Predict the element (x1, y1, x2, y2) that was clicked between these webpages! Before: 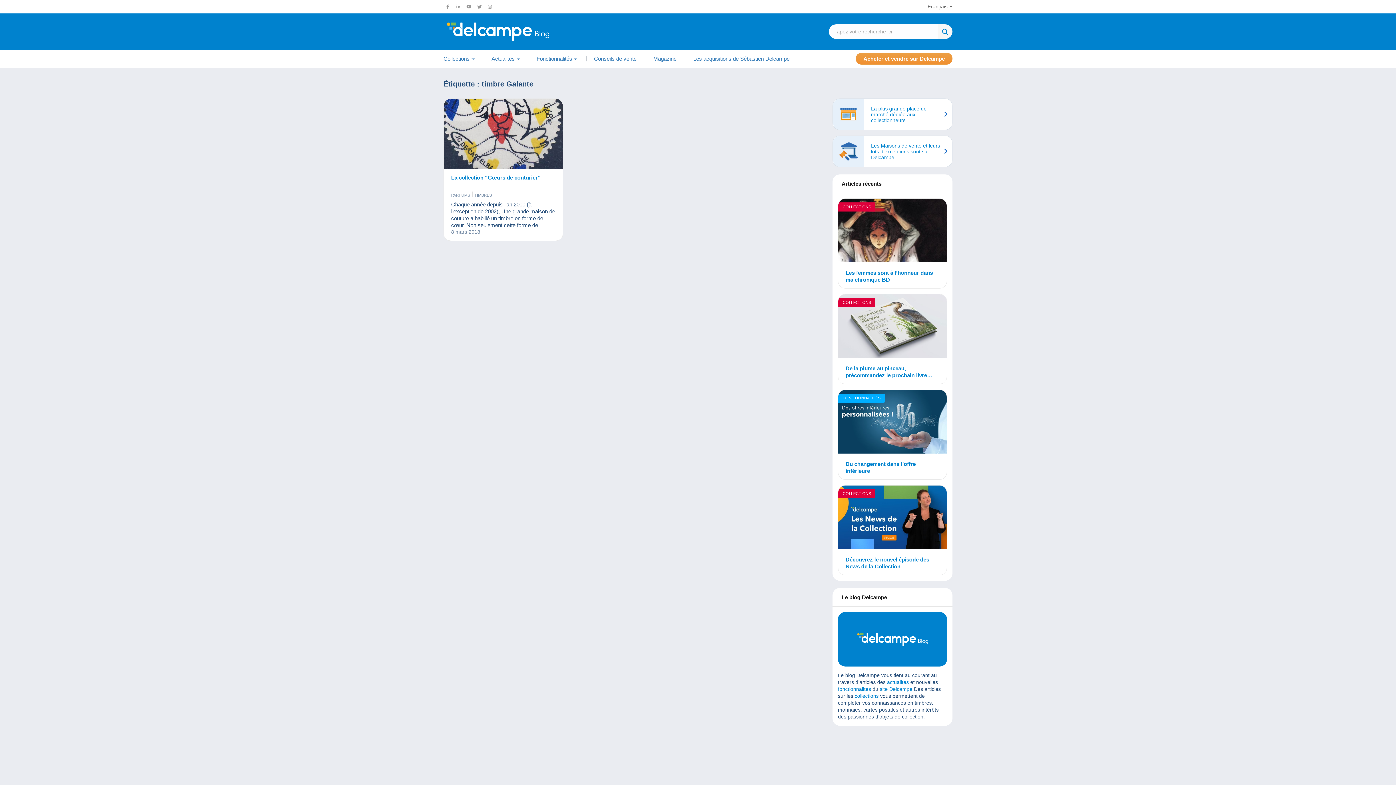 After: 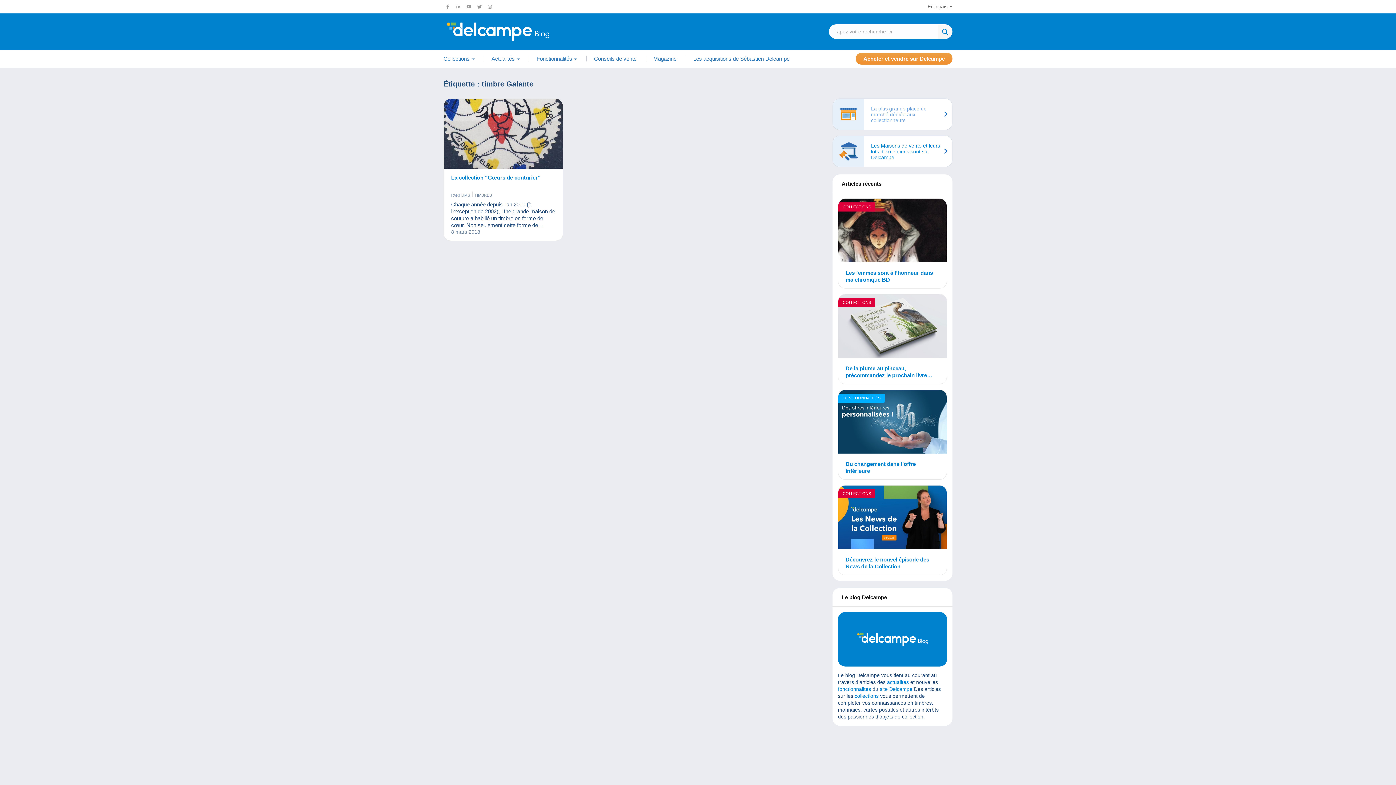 Action: label: La plus grande place de marché dédiée aux collectionneurs bbox: (832, 98, 952, 130)